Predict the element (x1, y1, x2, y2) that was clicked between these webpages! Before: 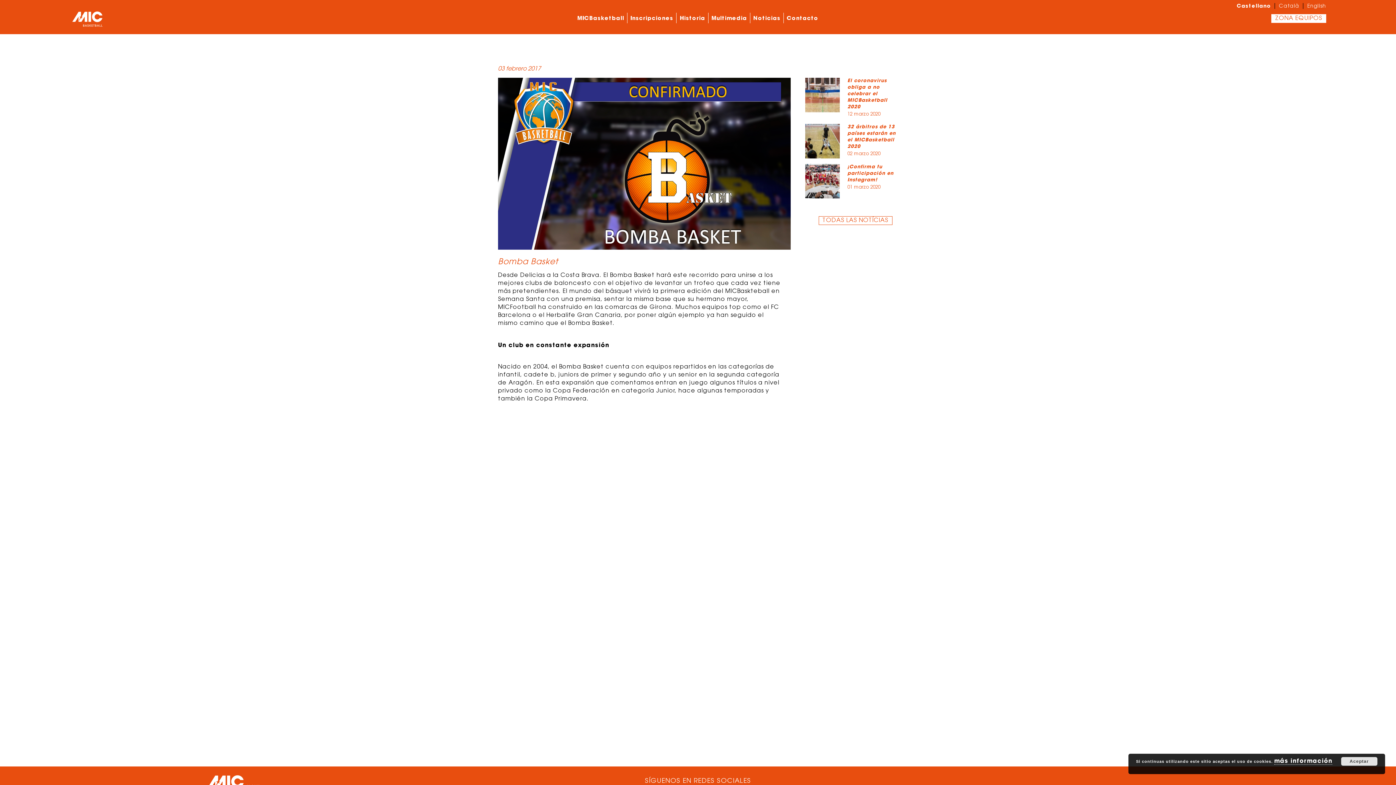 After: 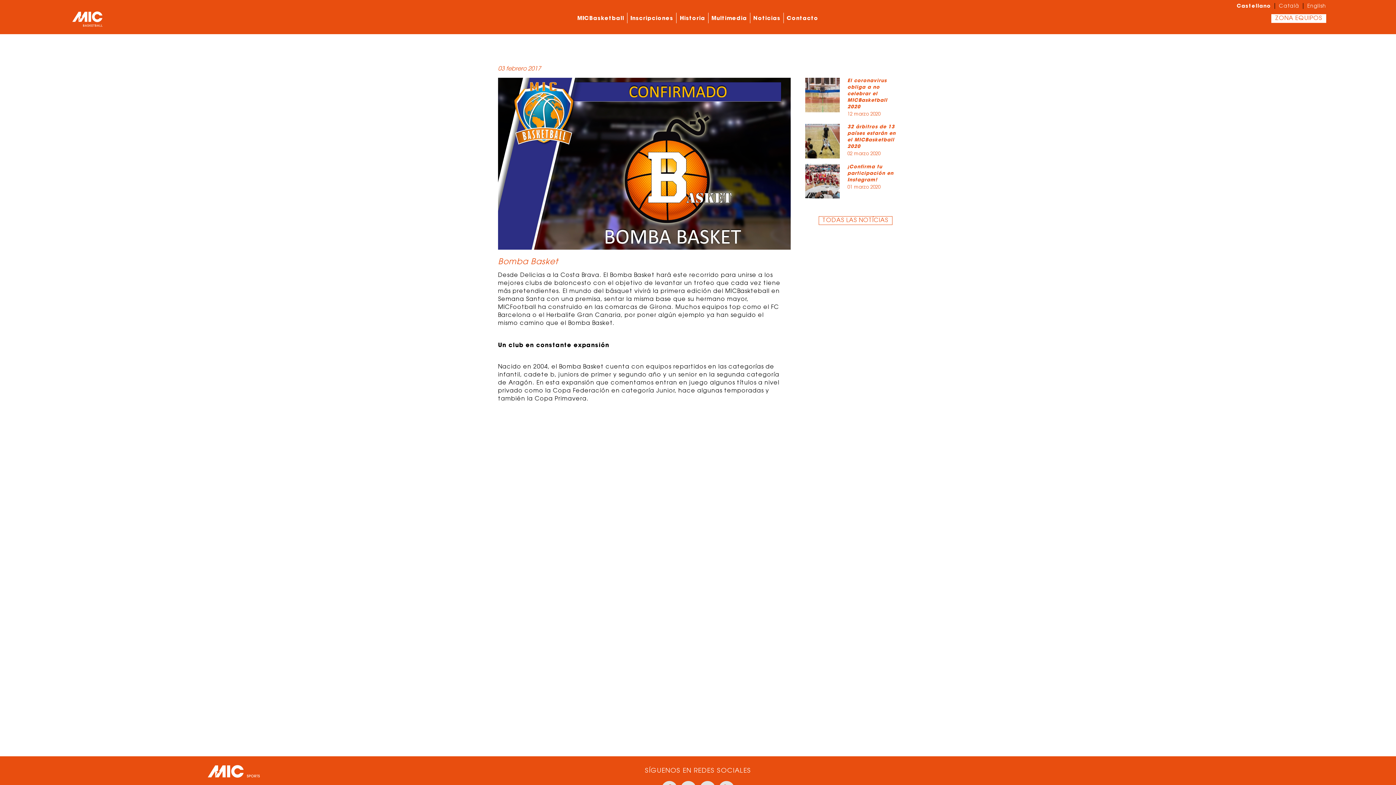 Action: label: Aceptar bbox: (1341, 757, 1377, 766)